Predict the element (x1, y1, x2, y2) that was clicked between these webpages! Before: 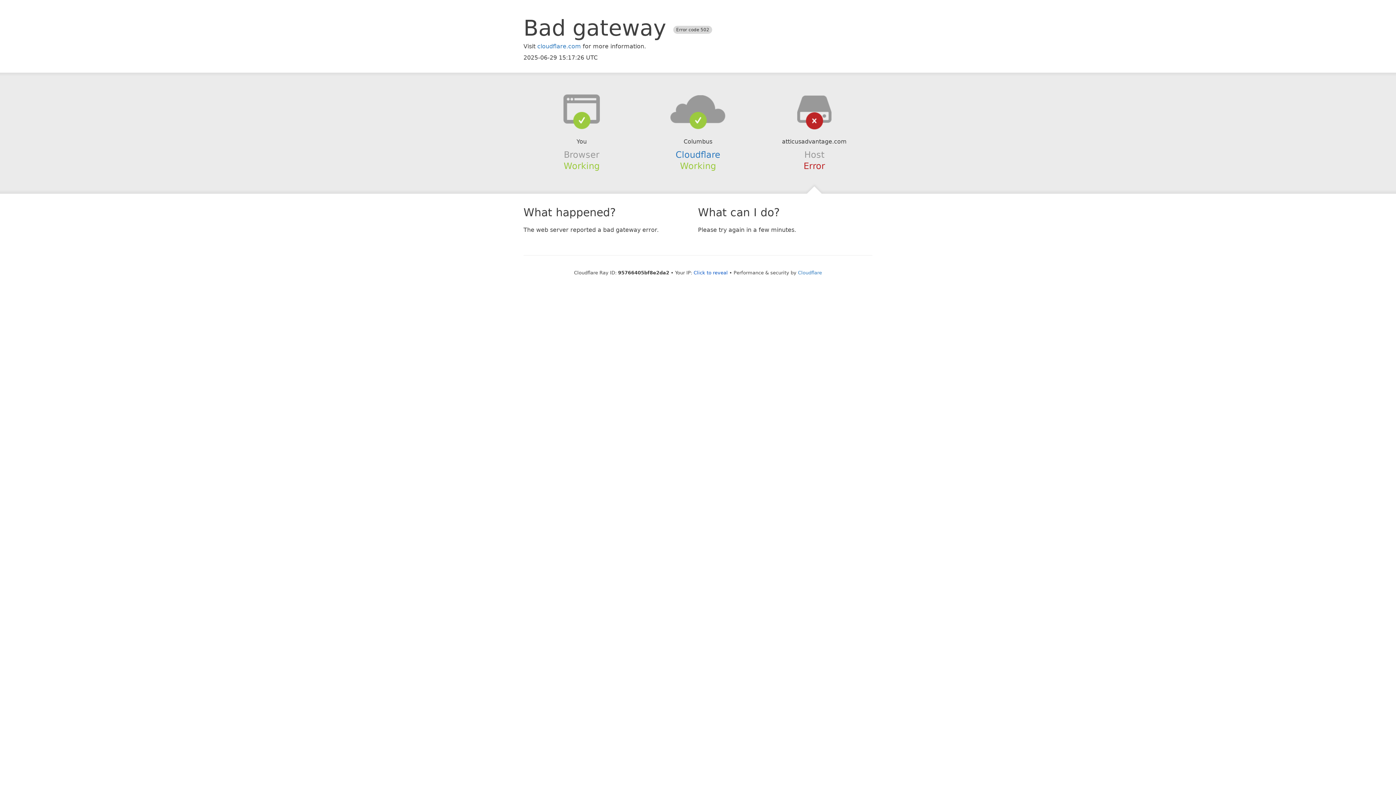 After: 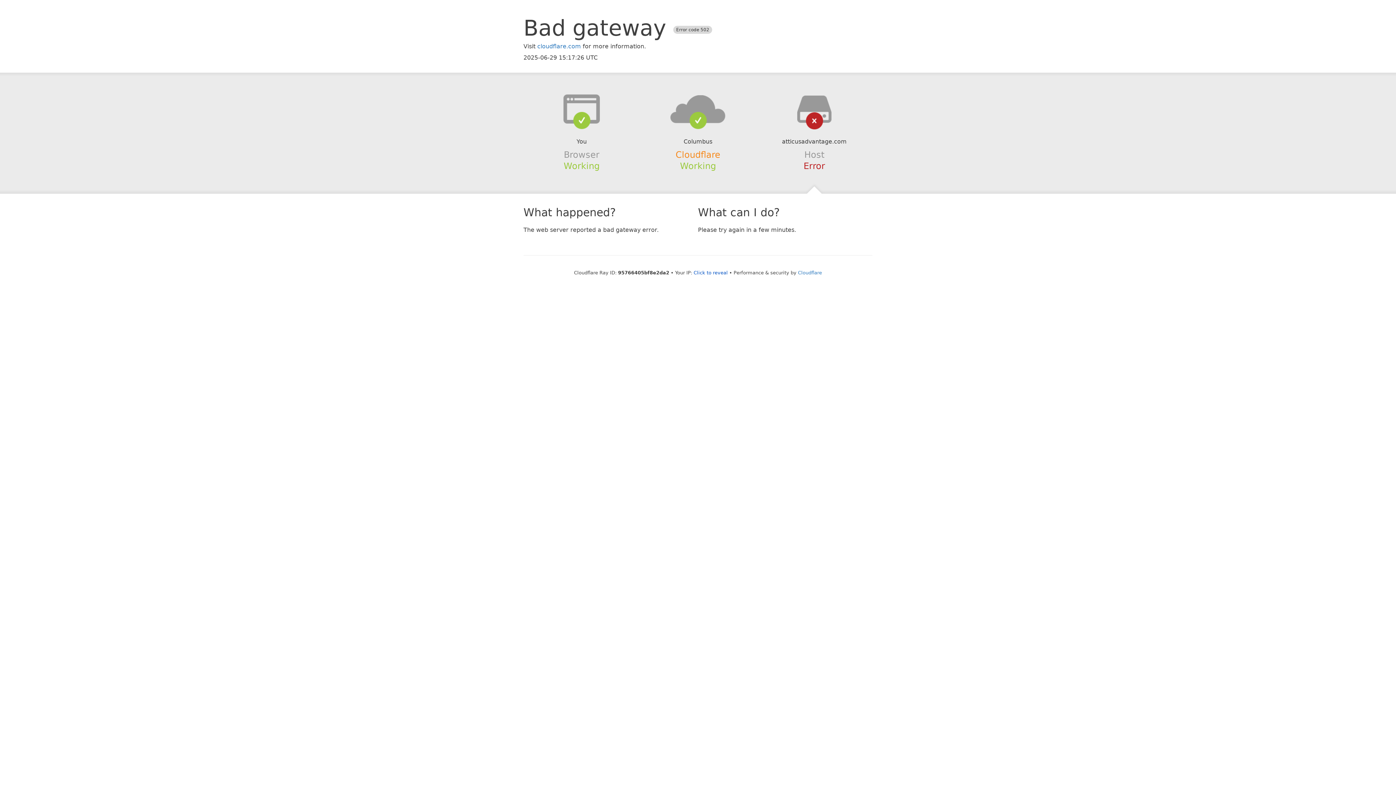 Action: label: Cloudflare bbox: (675, 149, 720, 159)